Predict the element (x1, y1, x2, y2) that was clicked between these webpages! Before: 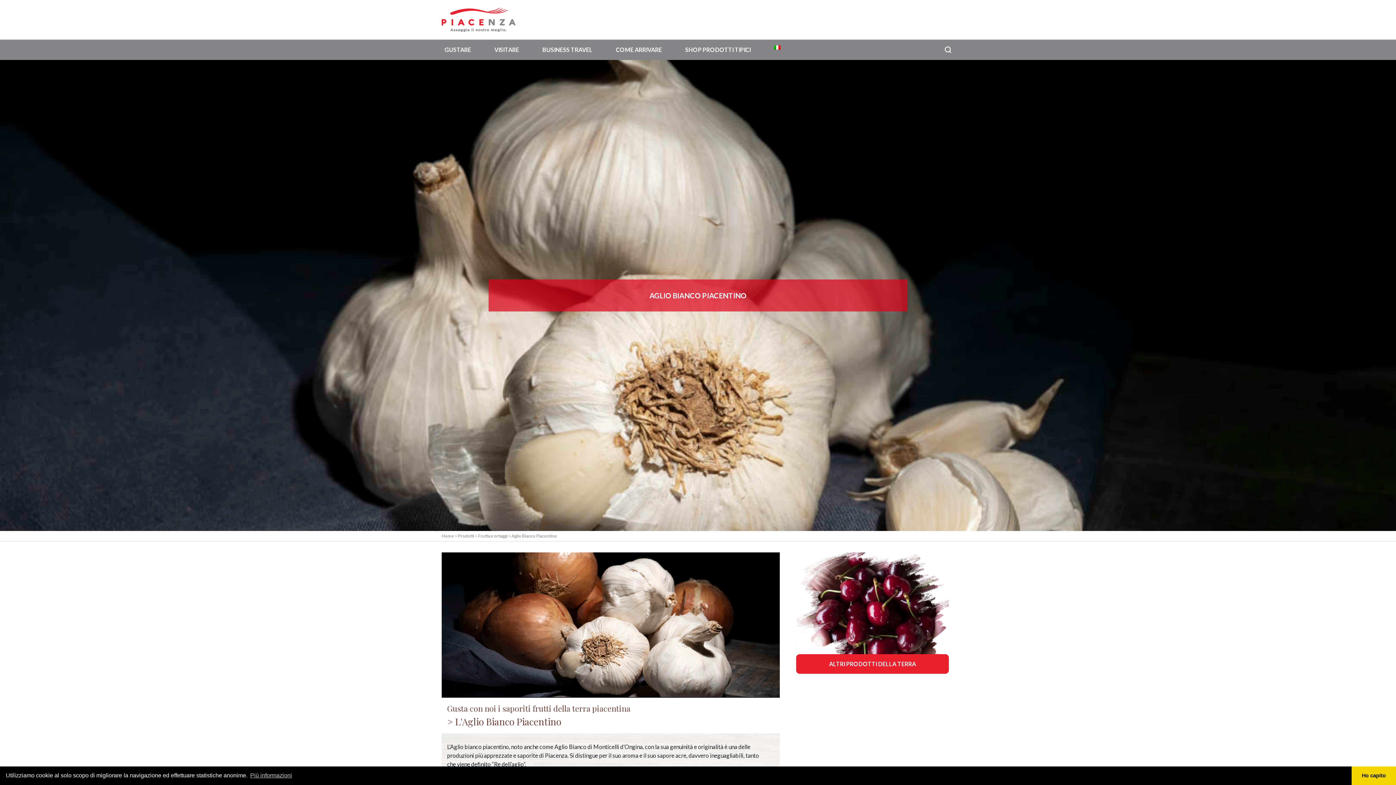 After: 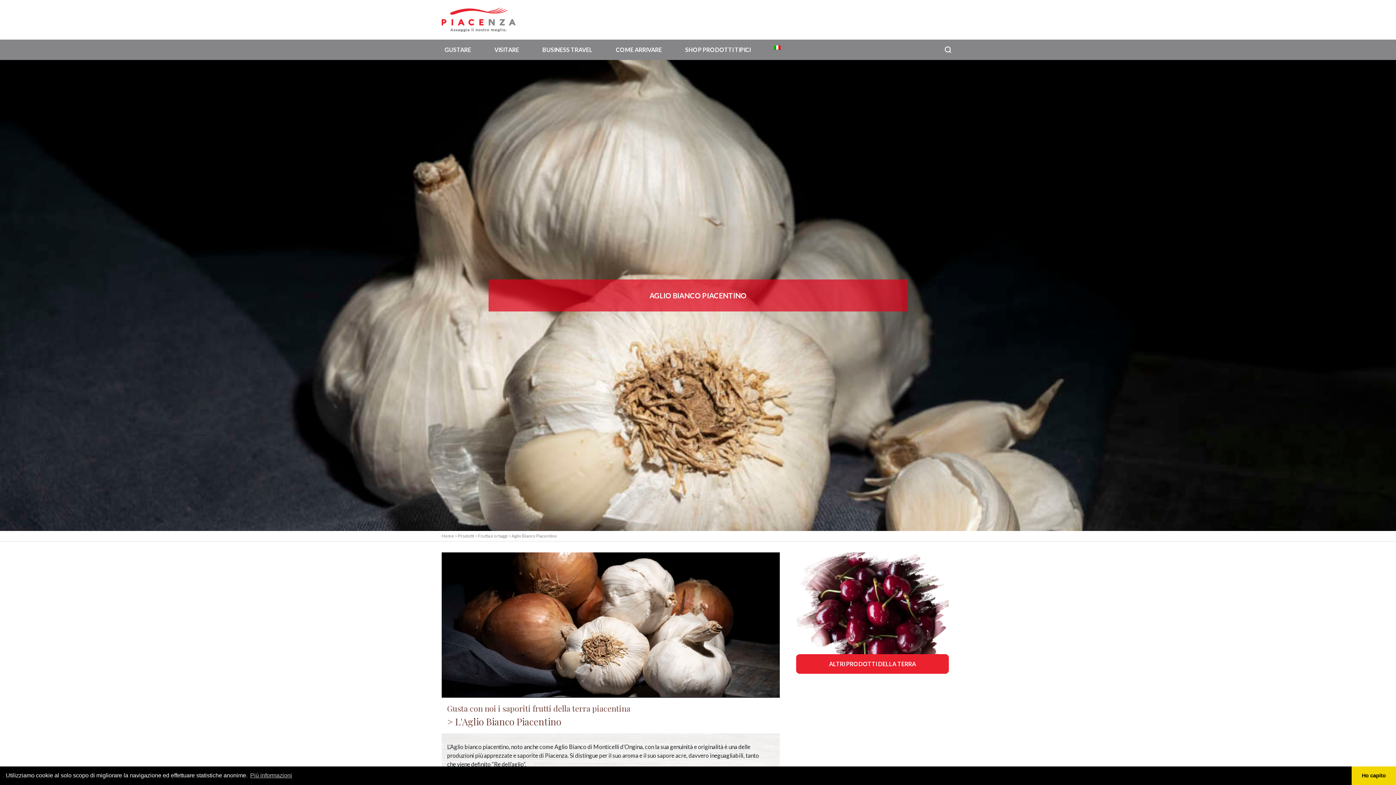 Action: bbox: (774, 42, 804, 52)